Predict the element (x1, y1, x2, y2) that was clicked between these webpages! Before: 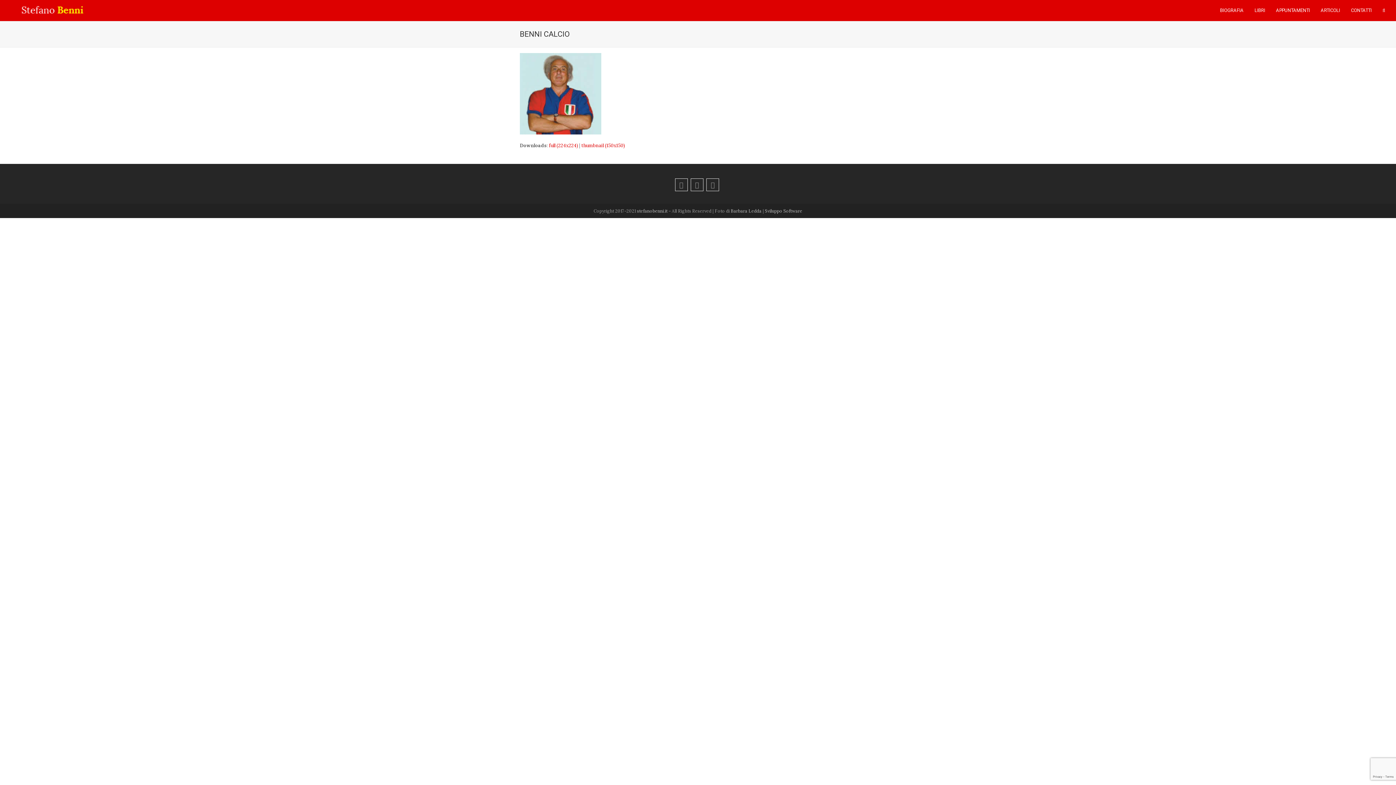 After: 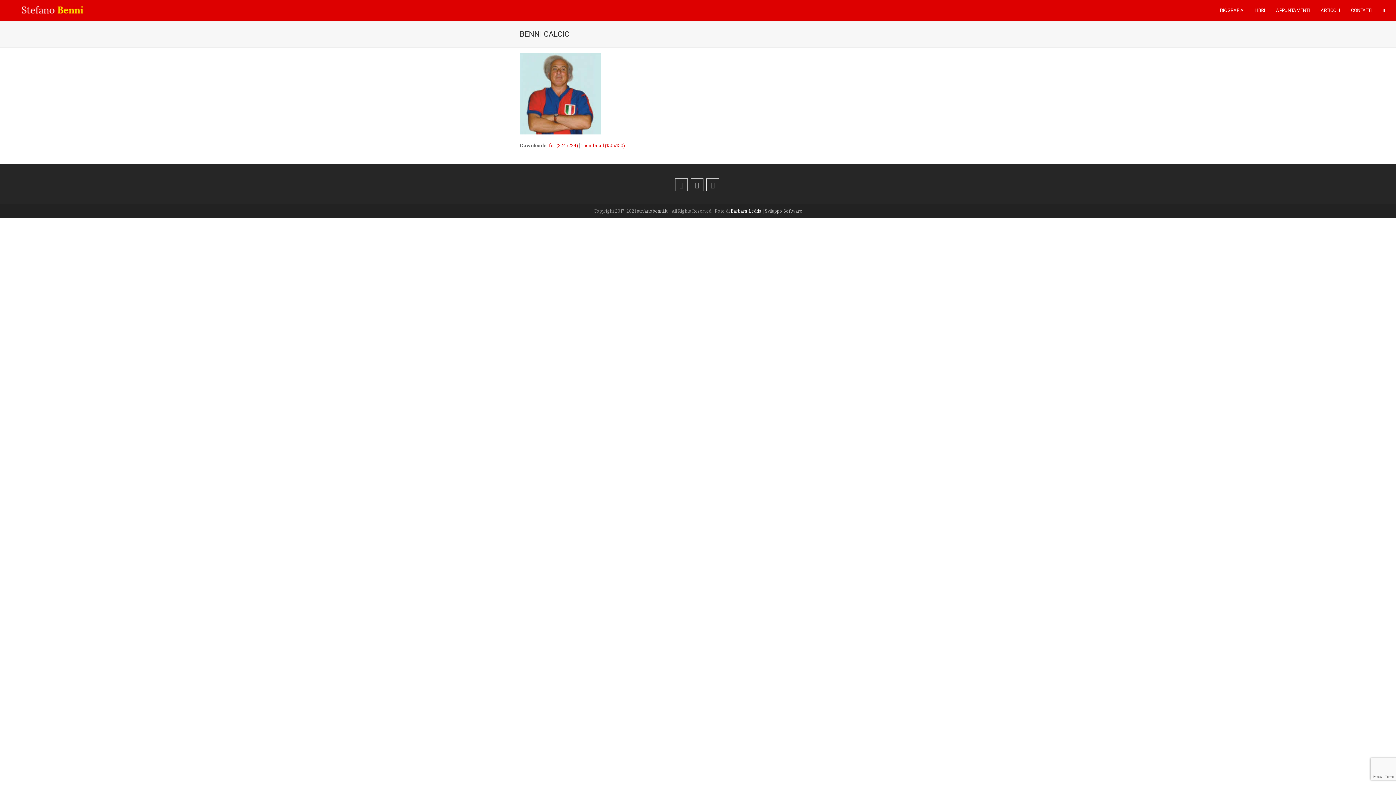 Action: bbox: (730, 208, 761, 213) label: Barbara Ledda